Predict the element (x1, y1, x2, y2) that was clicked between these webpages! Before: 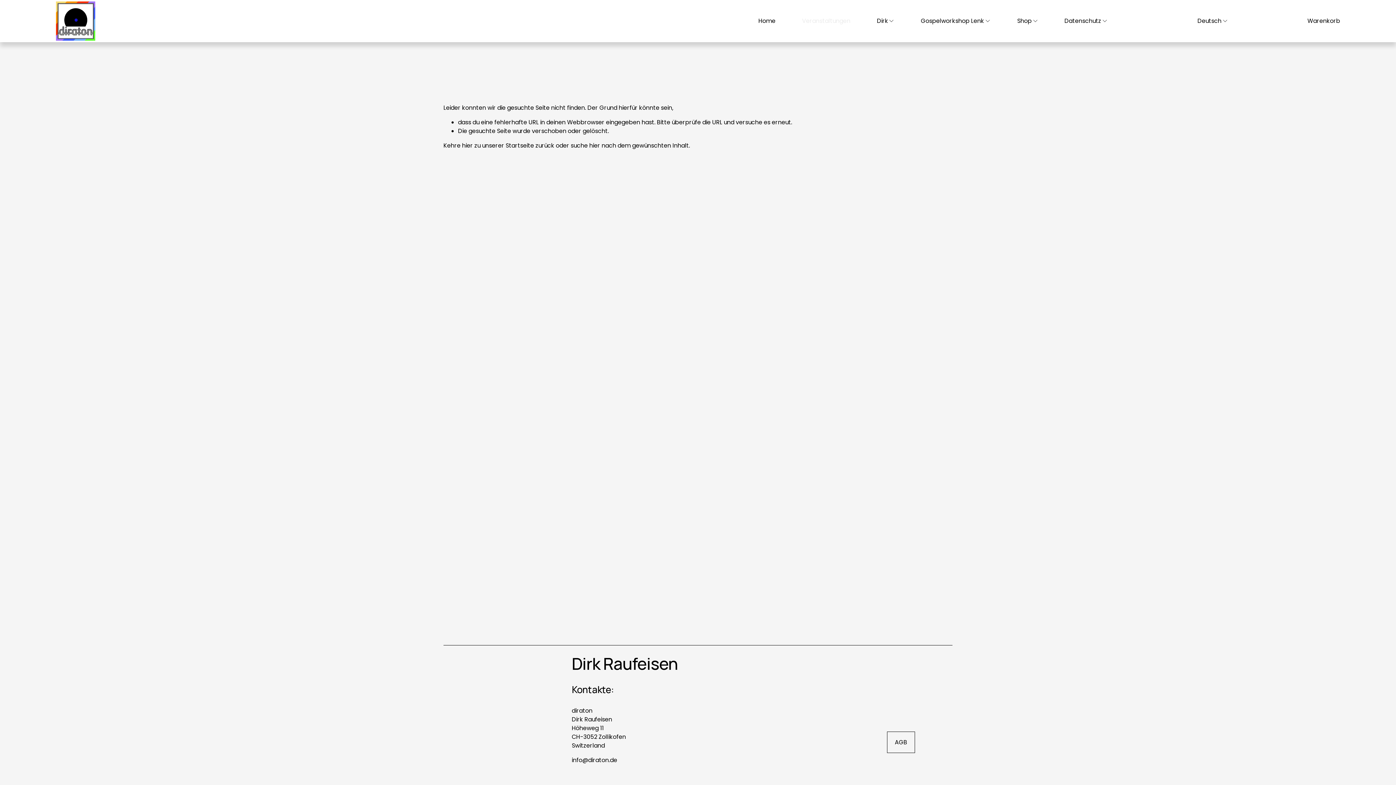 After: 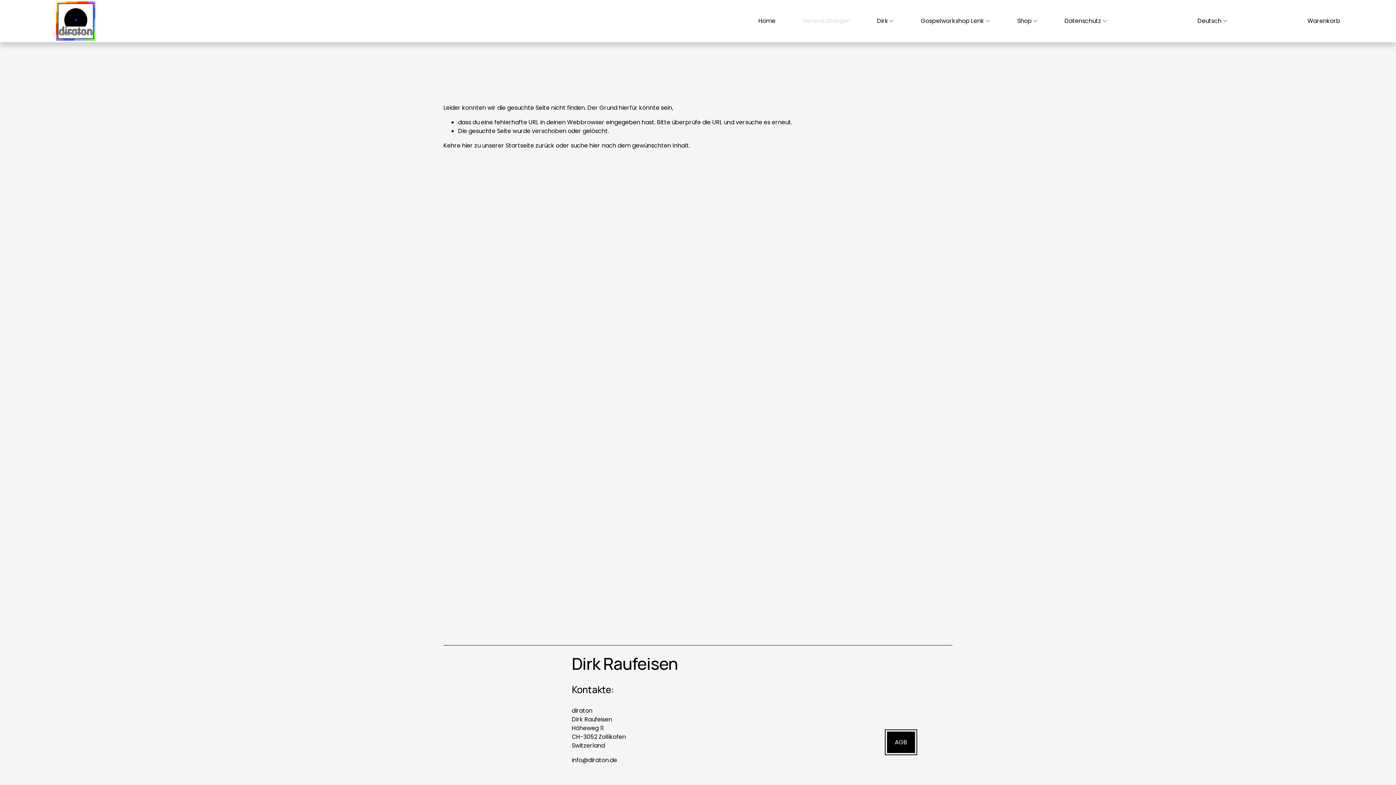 Action: label: AGB bbox: (887, 731, 915, 753)